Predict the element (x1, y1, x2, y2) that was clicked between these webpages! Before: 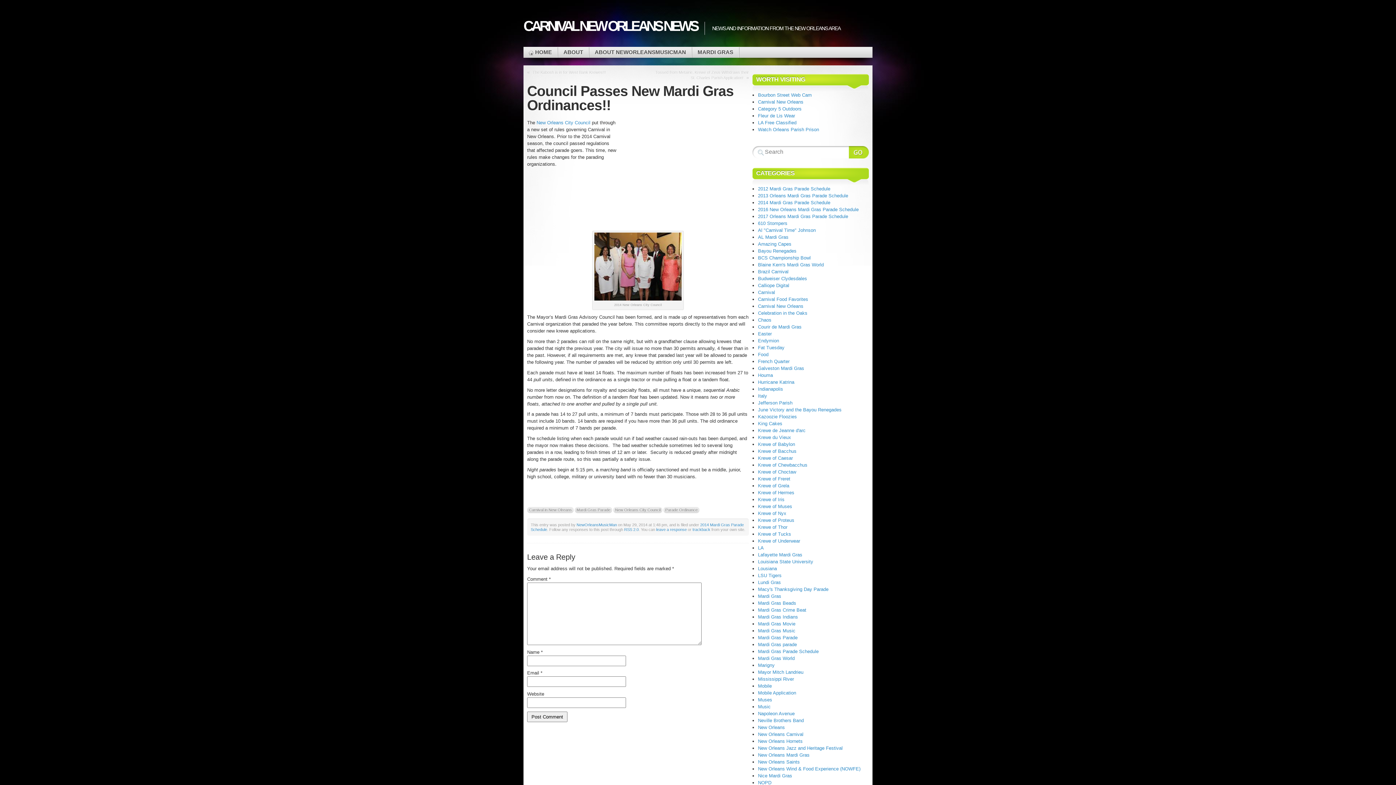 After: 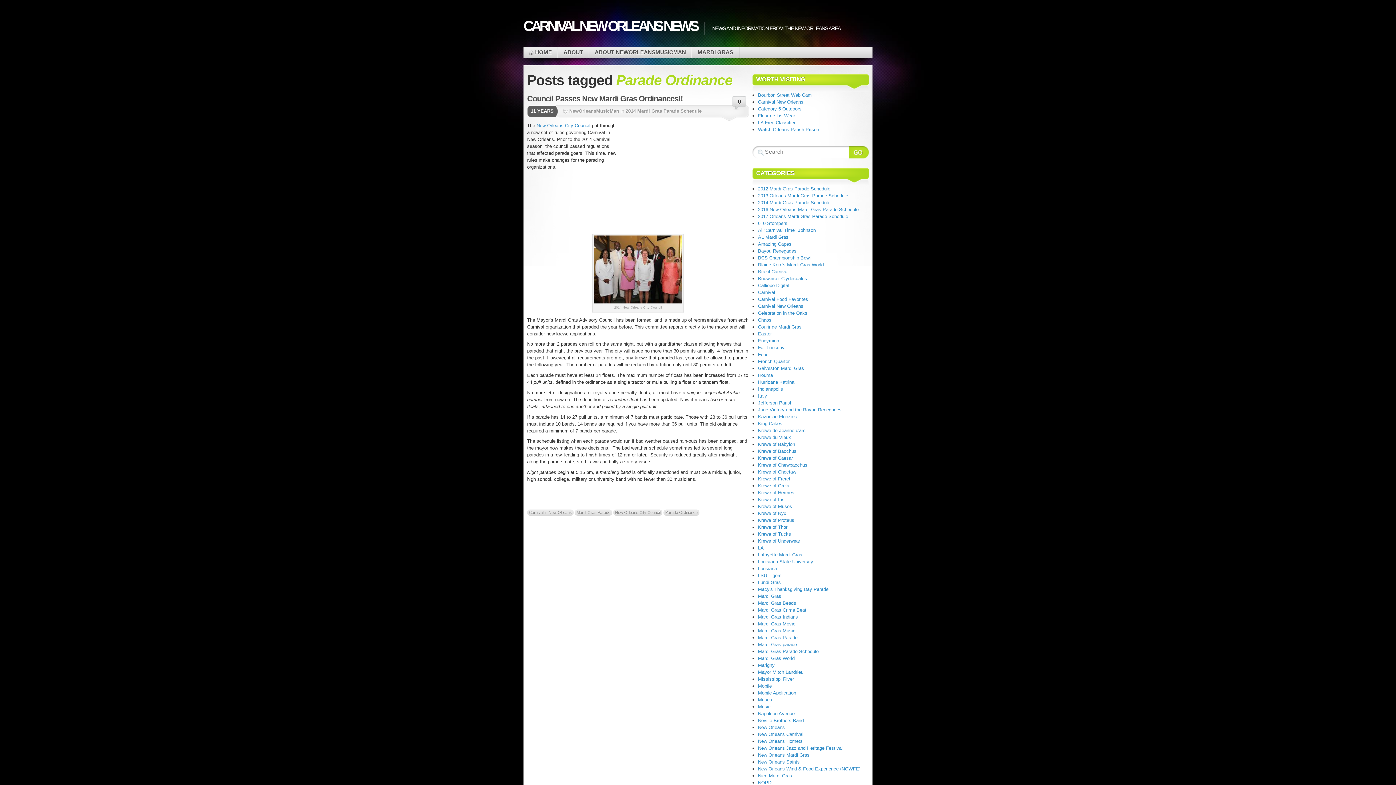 Action: label: Parade Ordinance bbox: (663, 507, 699, 513)